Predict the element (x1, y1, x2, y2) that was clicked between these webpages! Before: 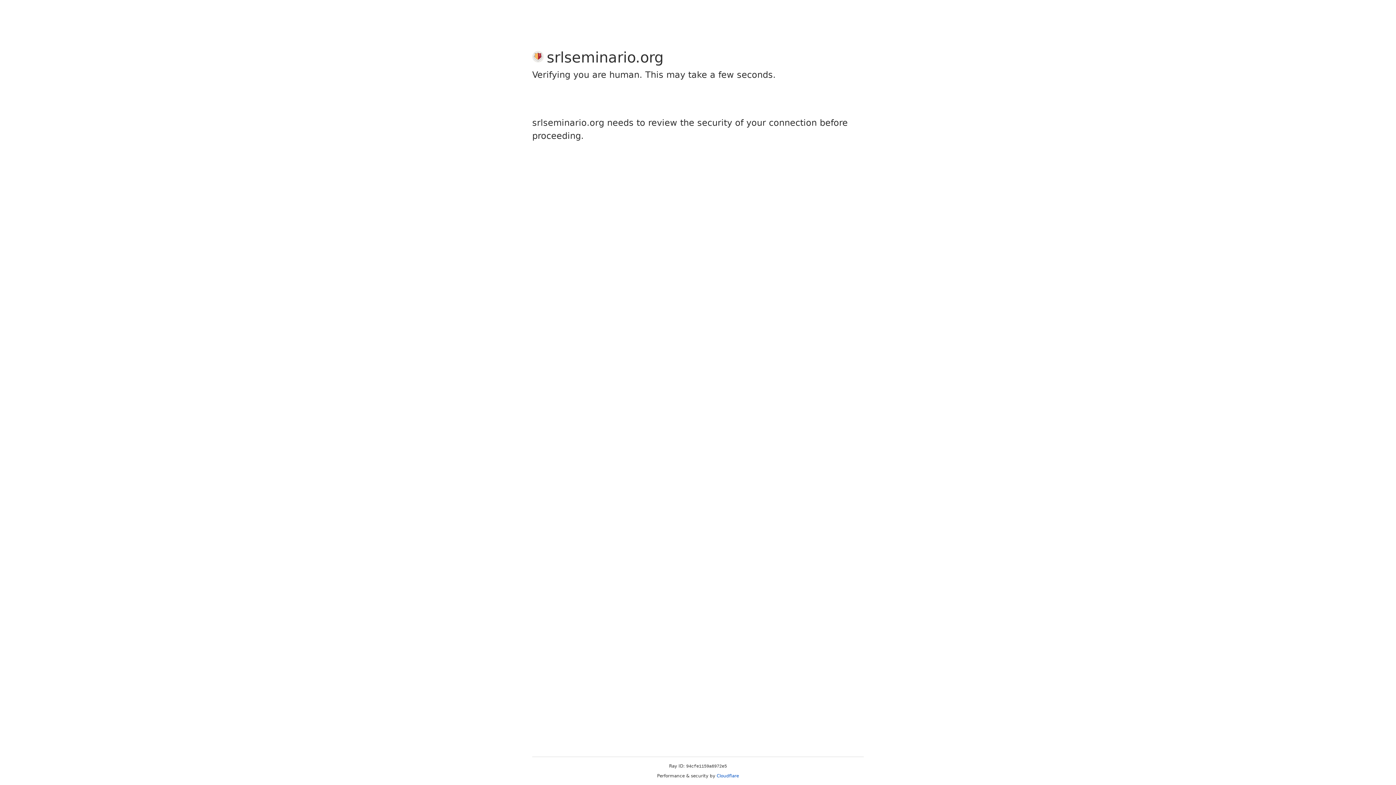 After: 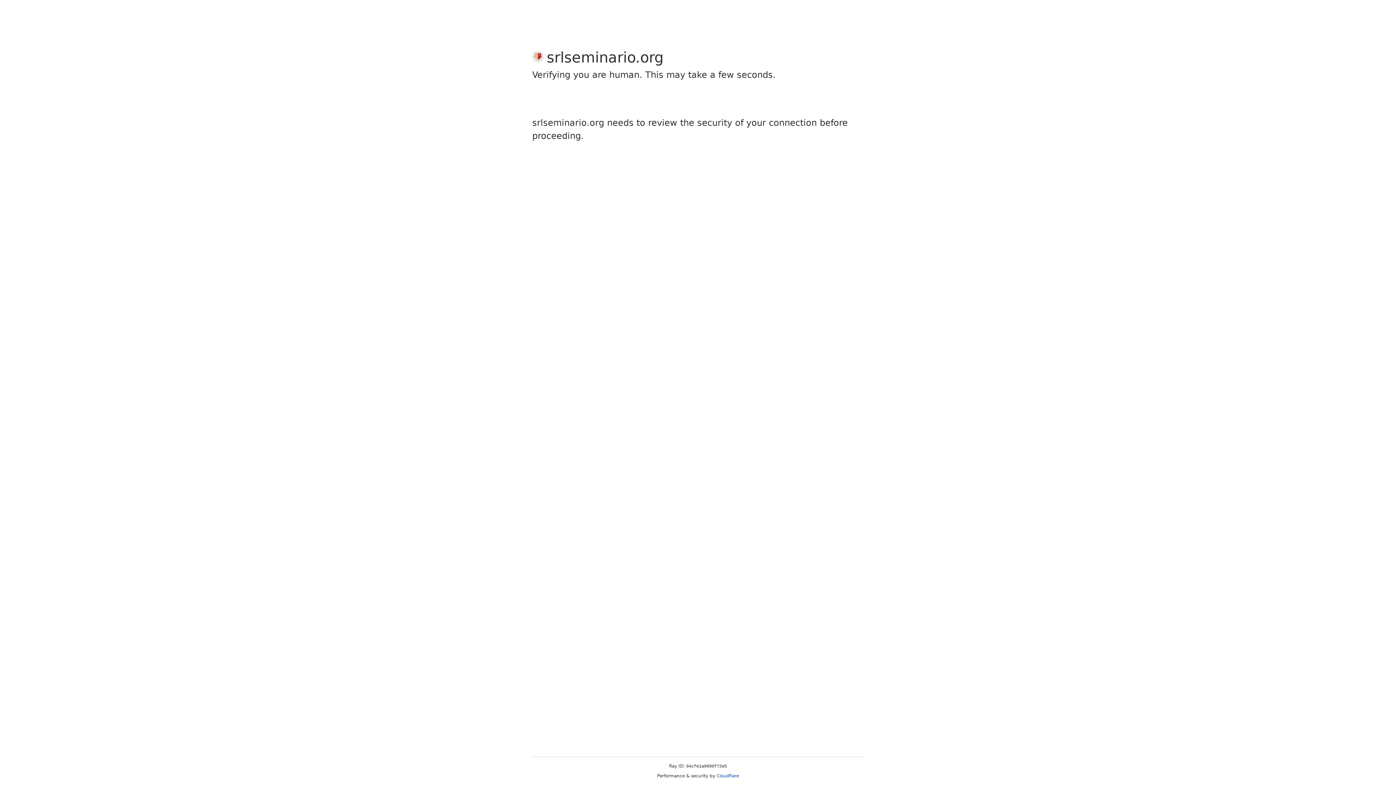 Action: bbox: (716, 773, 739, 778) label: Cloudflare